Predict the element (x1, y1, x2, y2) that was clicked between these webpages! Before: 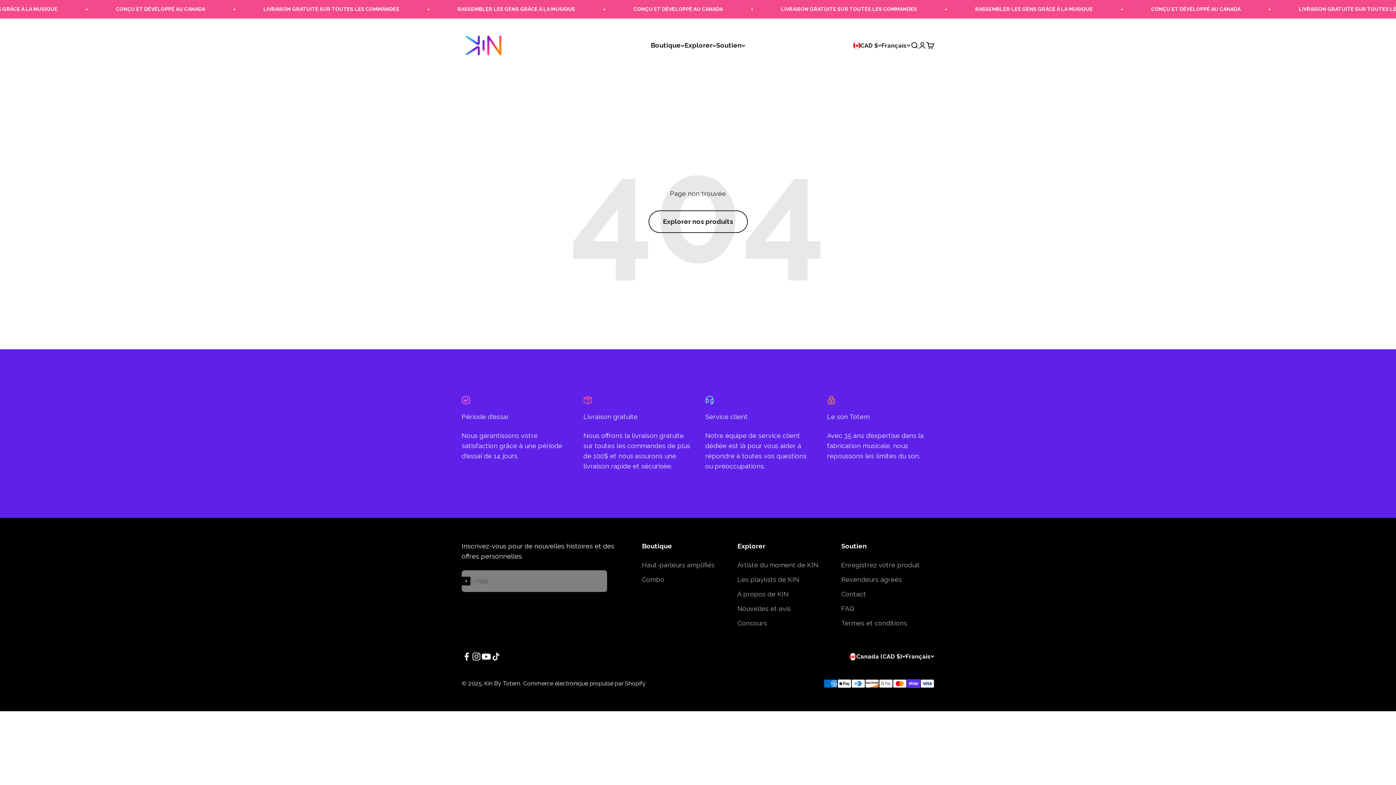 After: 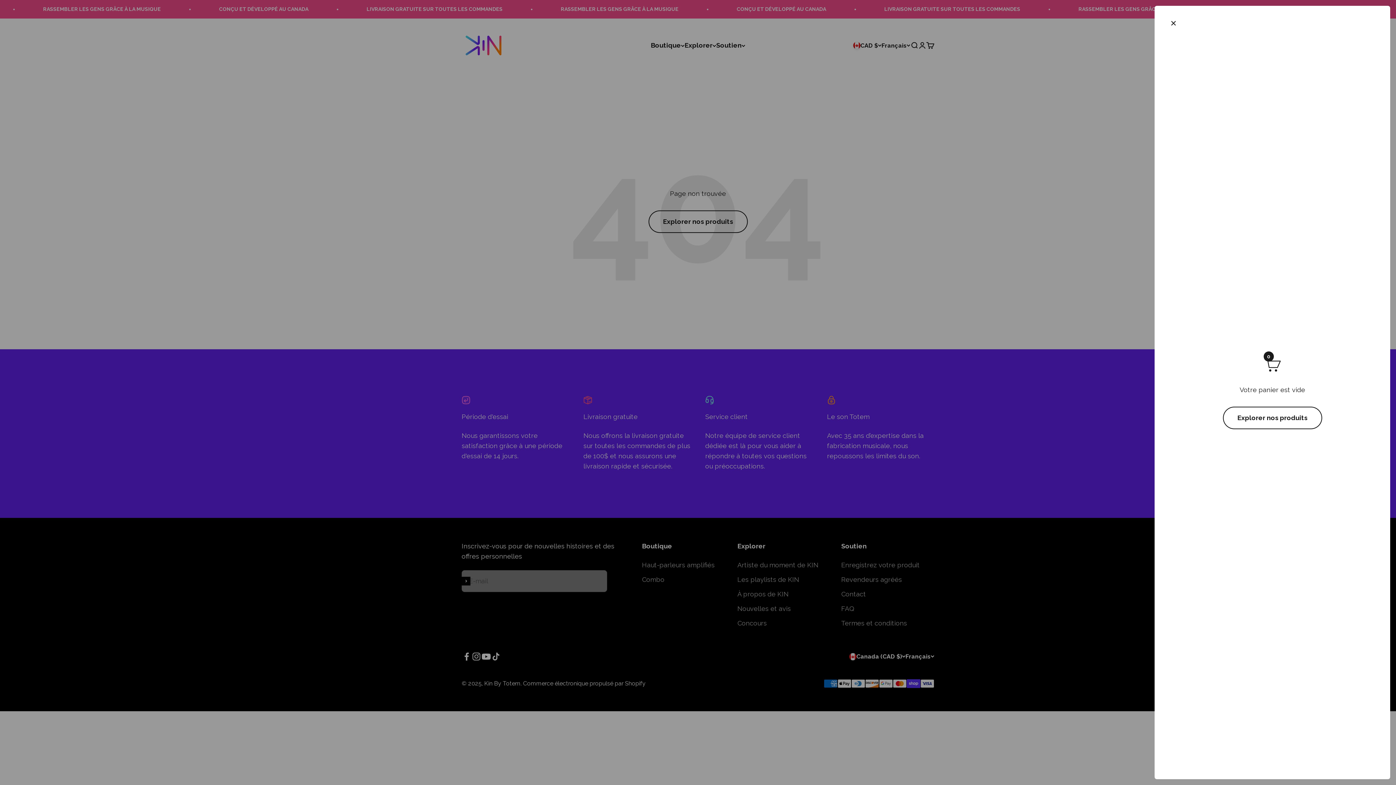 Action: label: Voir le panier
0 bbox: (926, 41, 934, 49)